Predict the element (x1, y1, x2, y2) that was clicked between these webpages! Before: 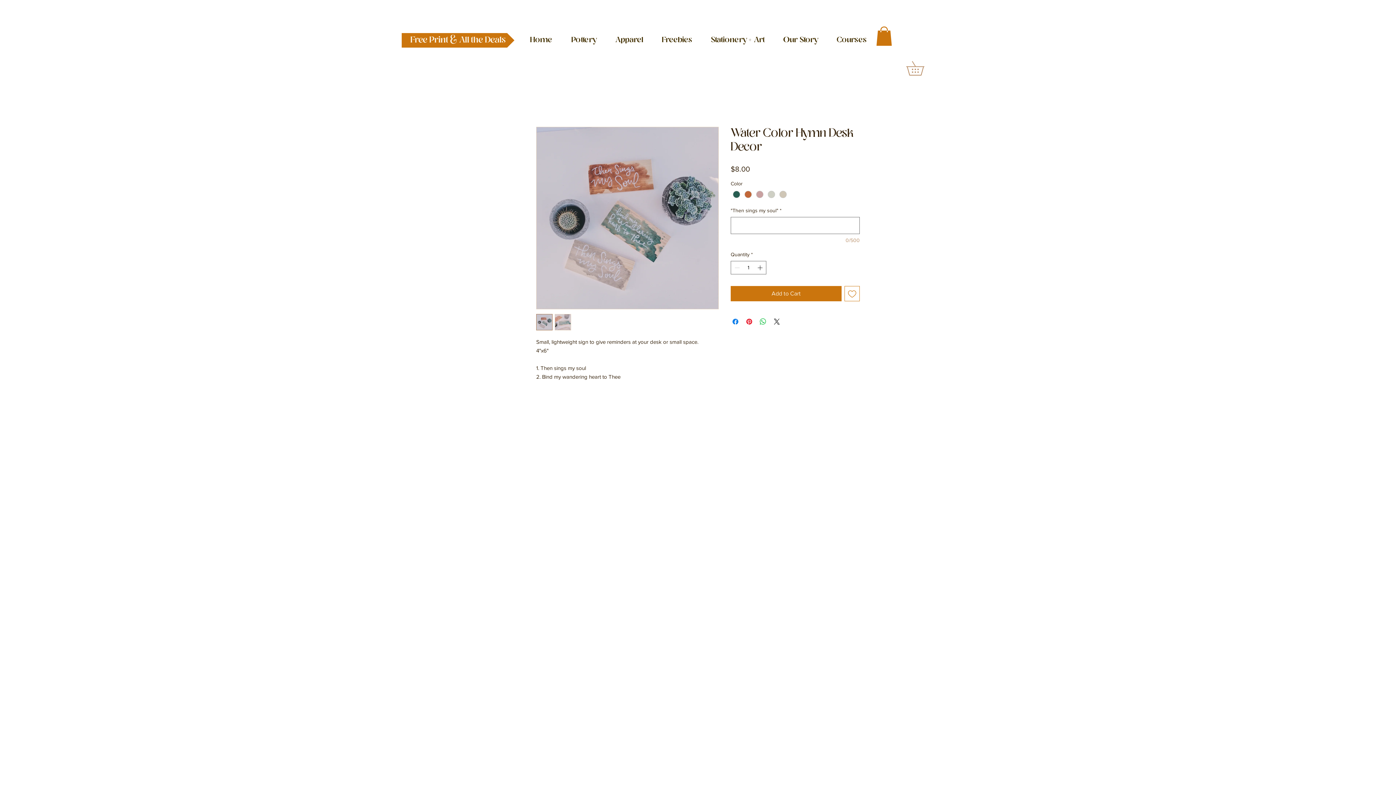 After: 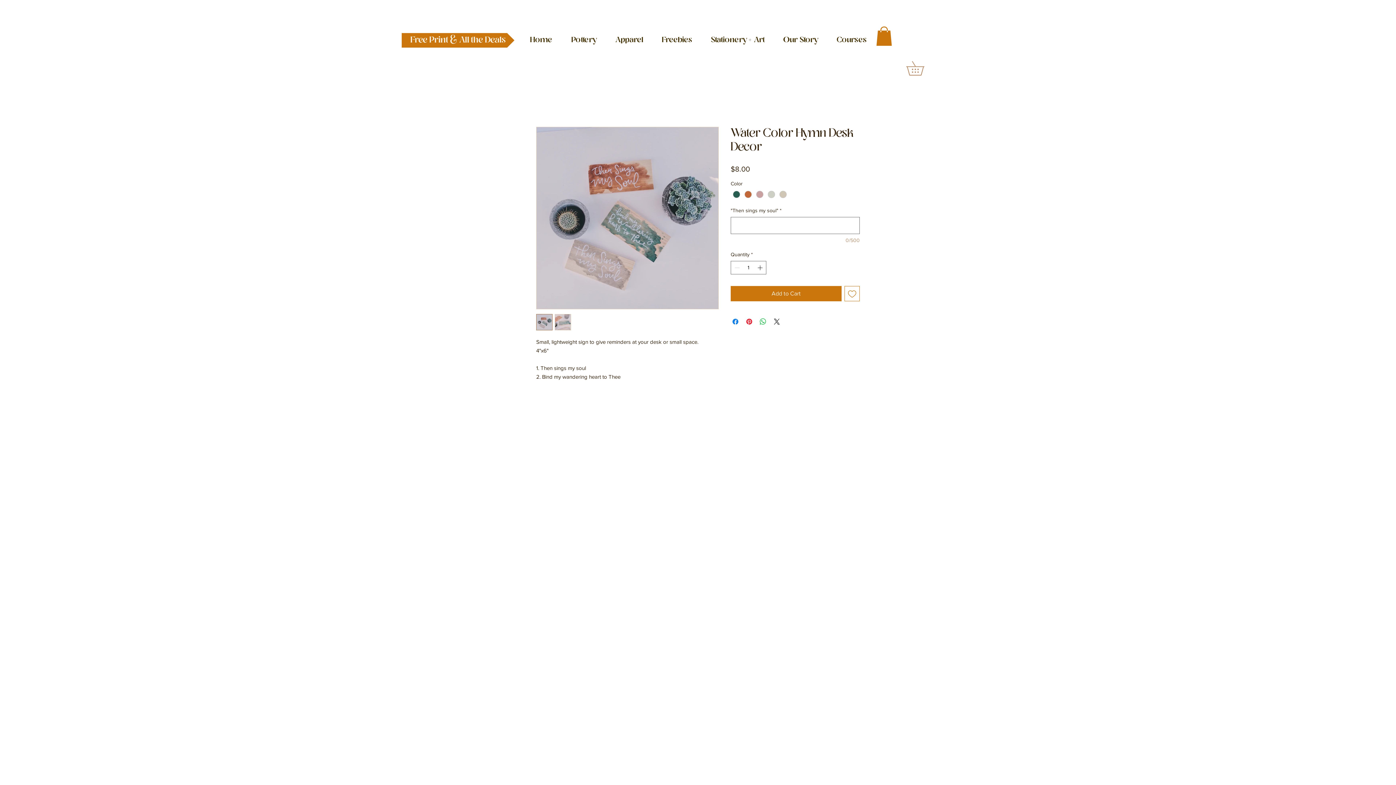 Action: bbox: (906, 60, 938, 75)